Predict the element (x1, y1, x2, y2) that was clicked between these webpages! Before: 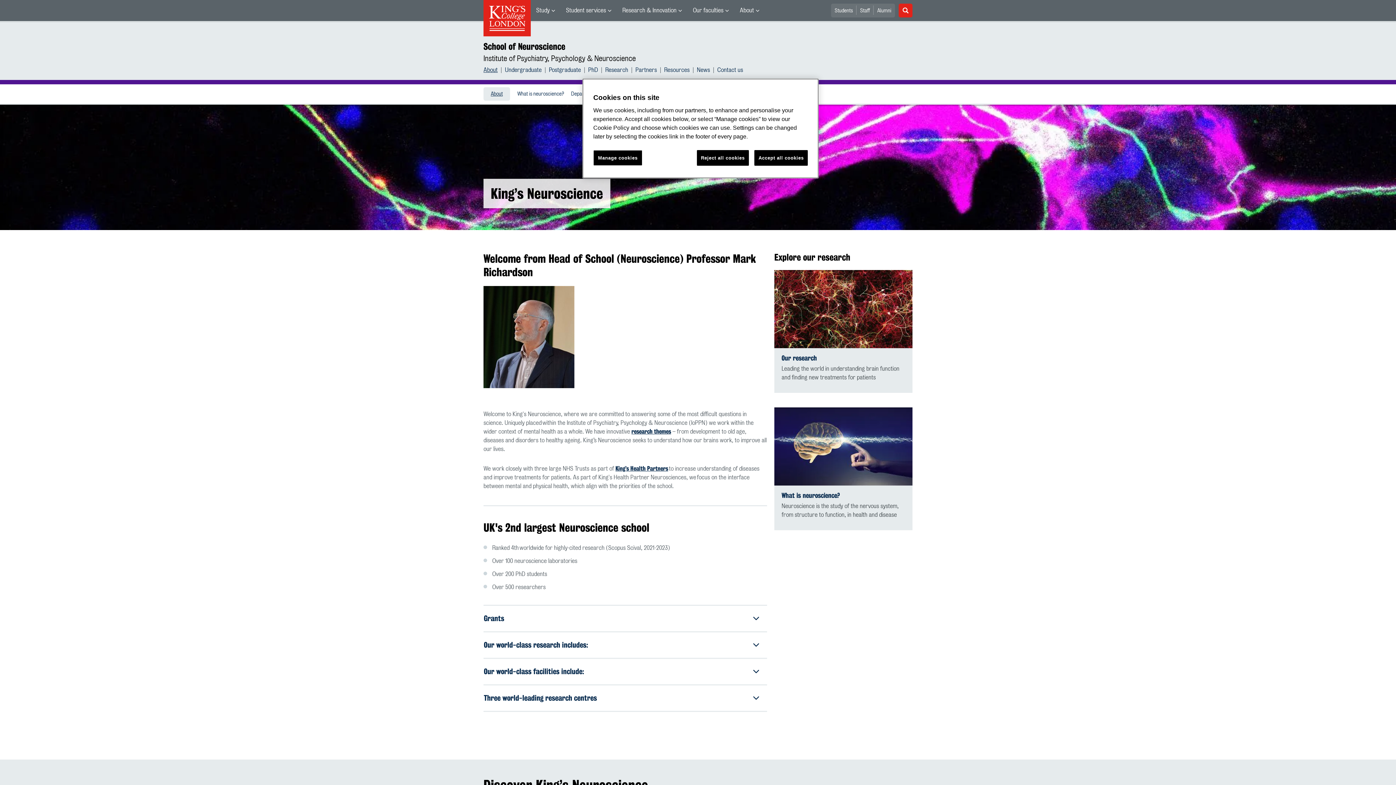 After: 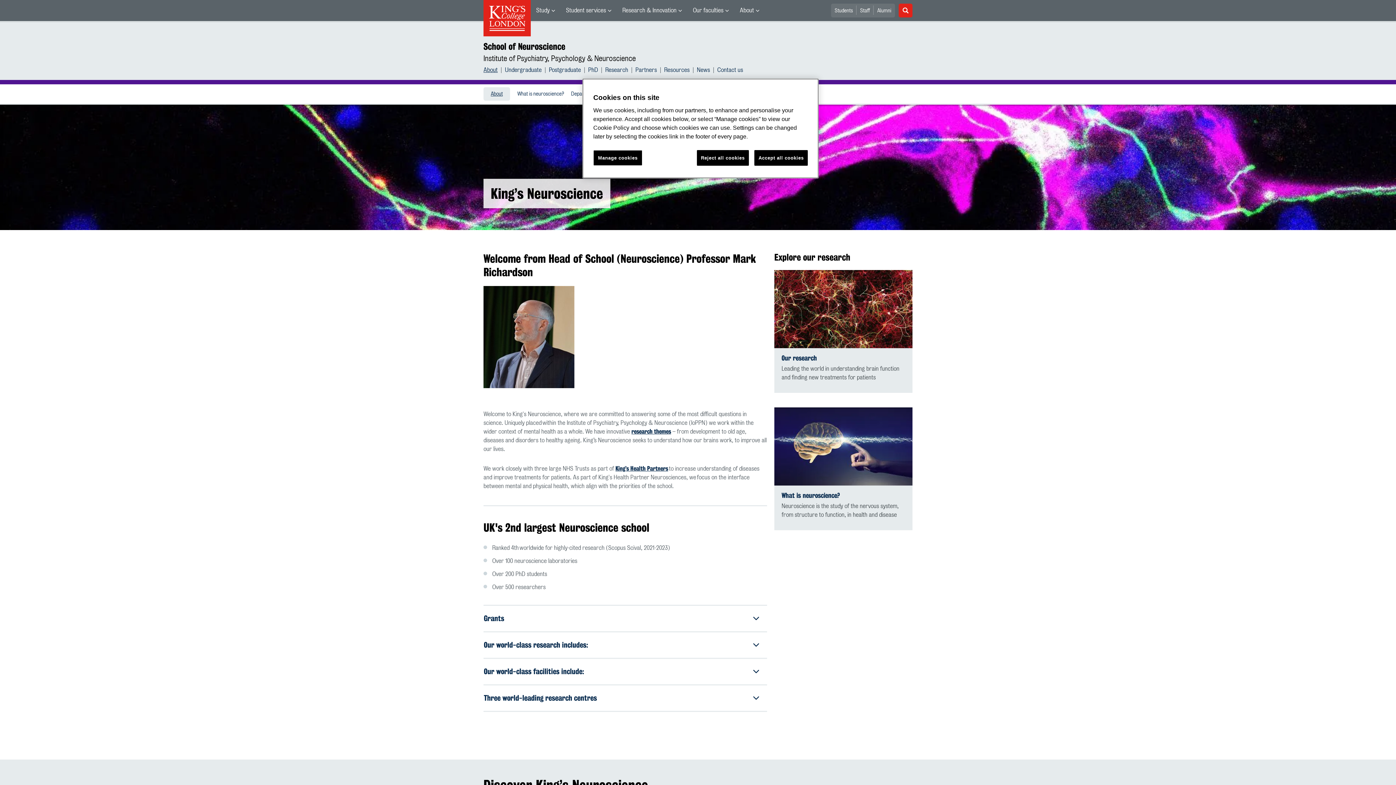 Action: bbox: (483, 87, 510, 100) label: About